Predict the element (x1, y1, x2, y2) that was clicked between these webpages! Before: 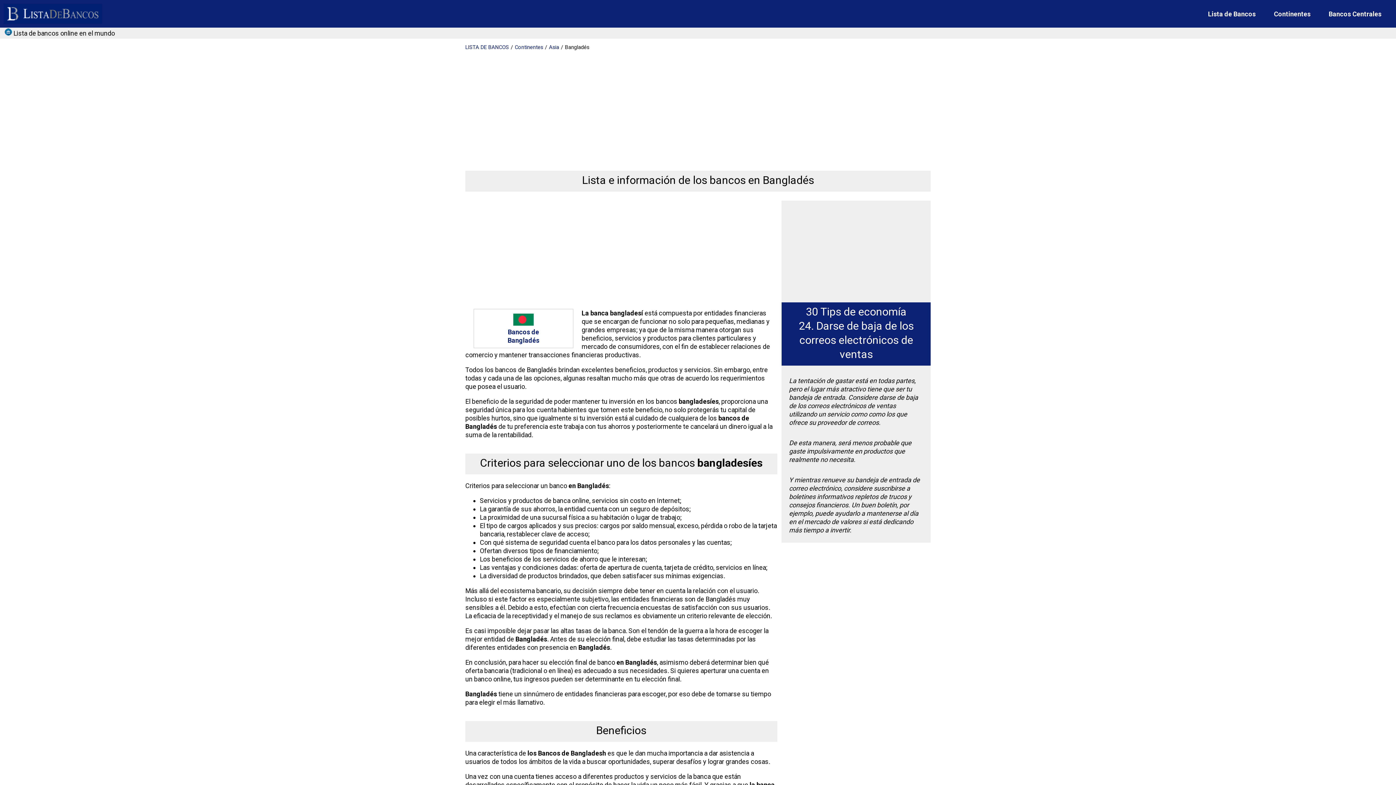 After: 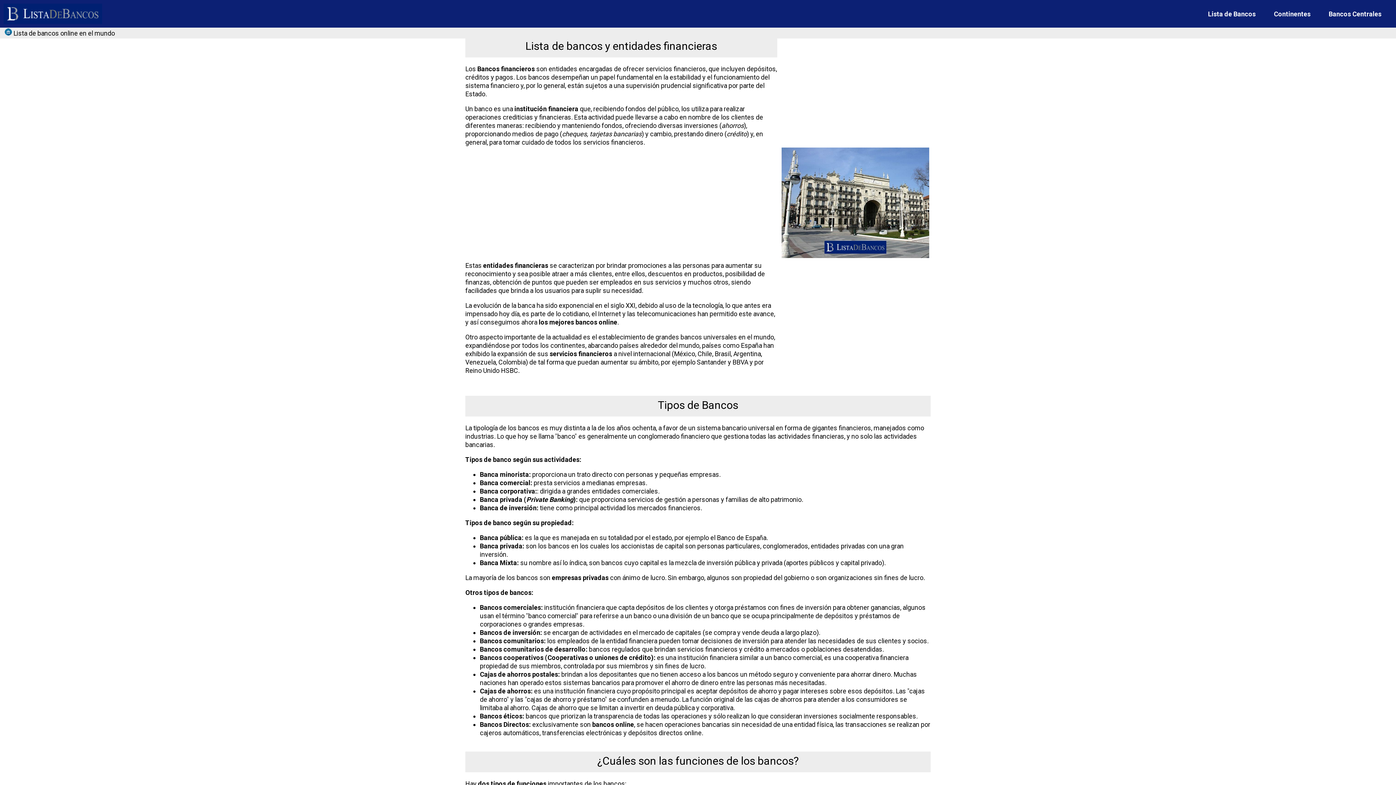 Action: label: LISTA DE BANCOS bbox: (465, 44, 509, 50)